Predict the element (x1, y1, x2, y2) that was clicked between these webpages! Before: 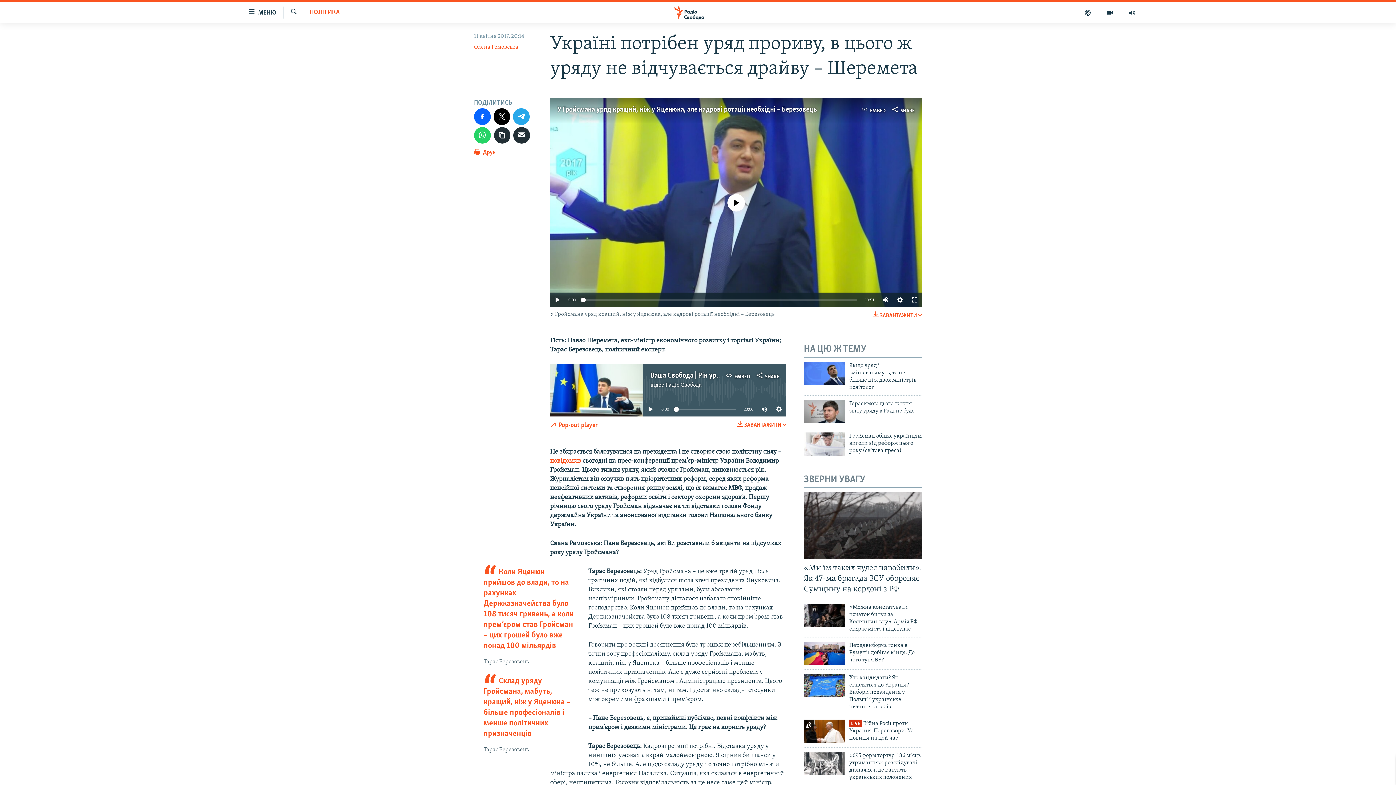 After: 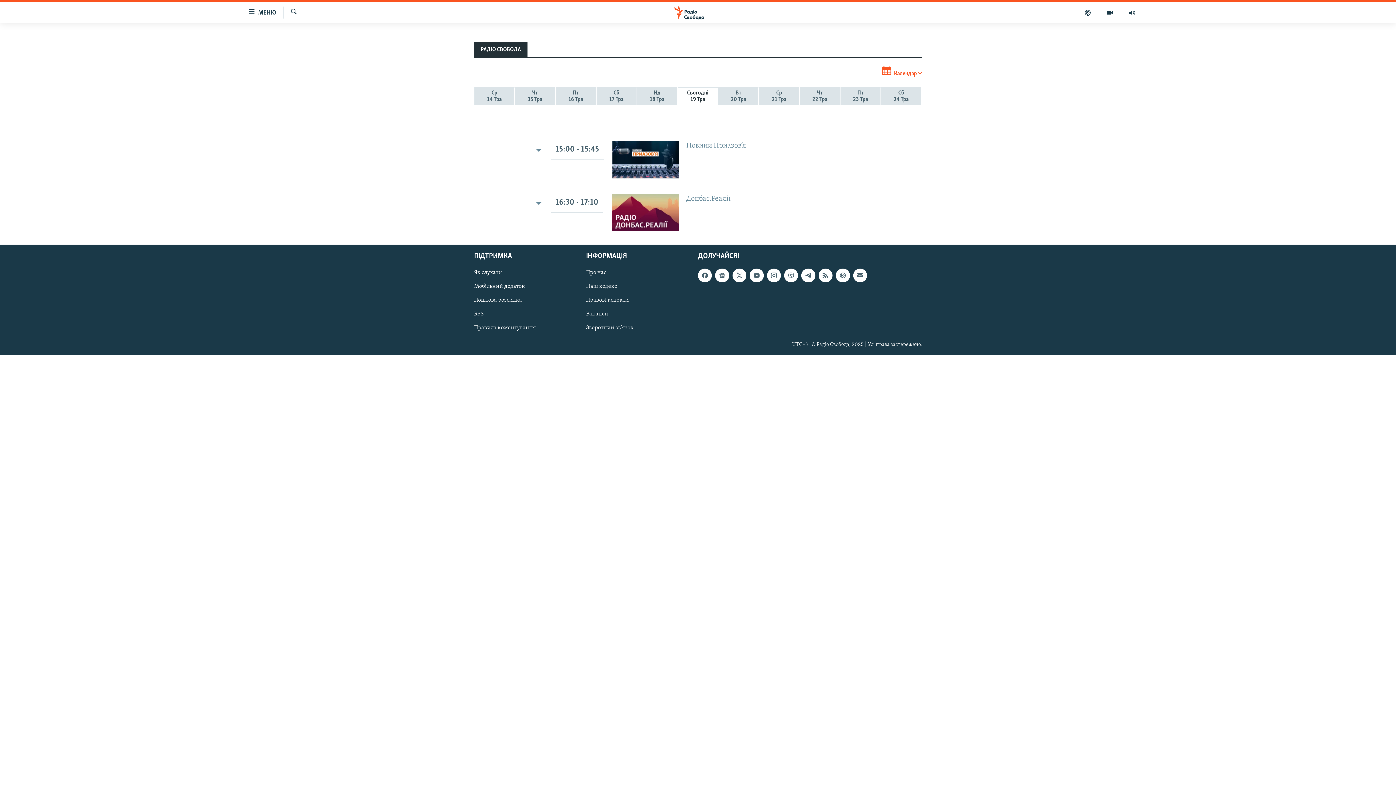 Action: bbox: (1121, 7, 1143, 17)